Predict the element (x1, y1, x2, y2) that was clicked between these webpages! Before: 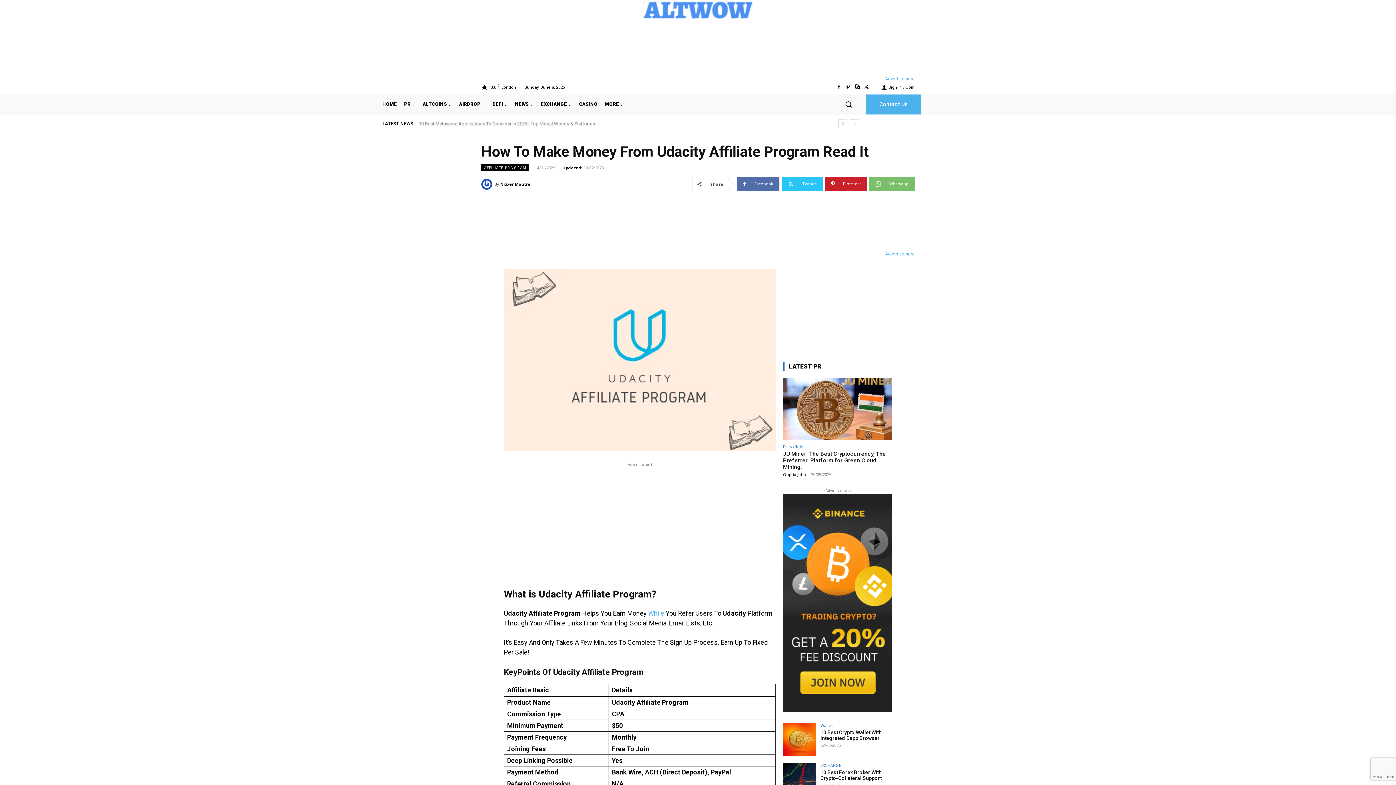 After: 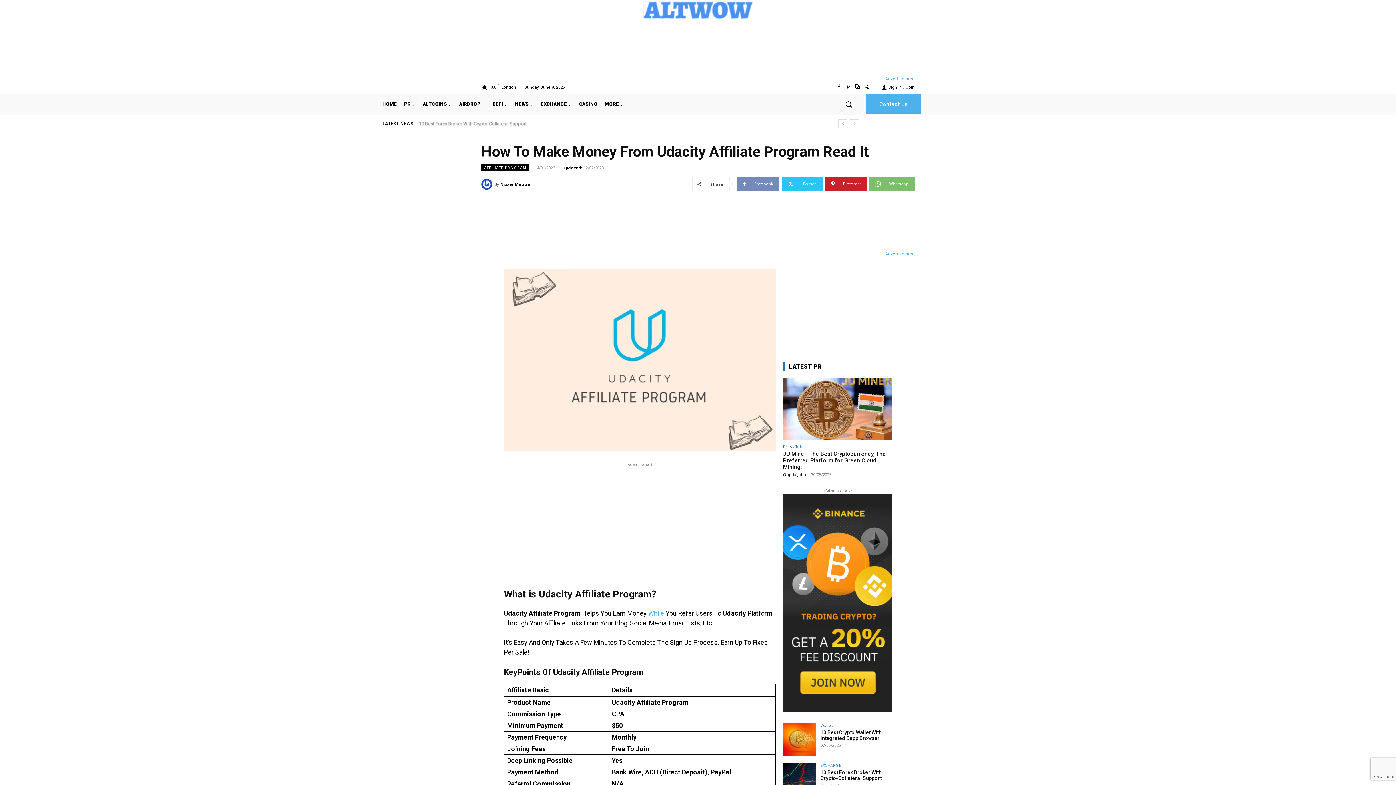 Action: bbox: (737, 176, 779, 191) label: Facebook